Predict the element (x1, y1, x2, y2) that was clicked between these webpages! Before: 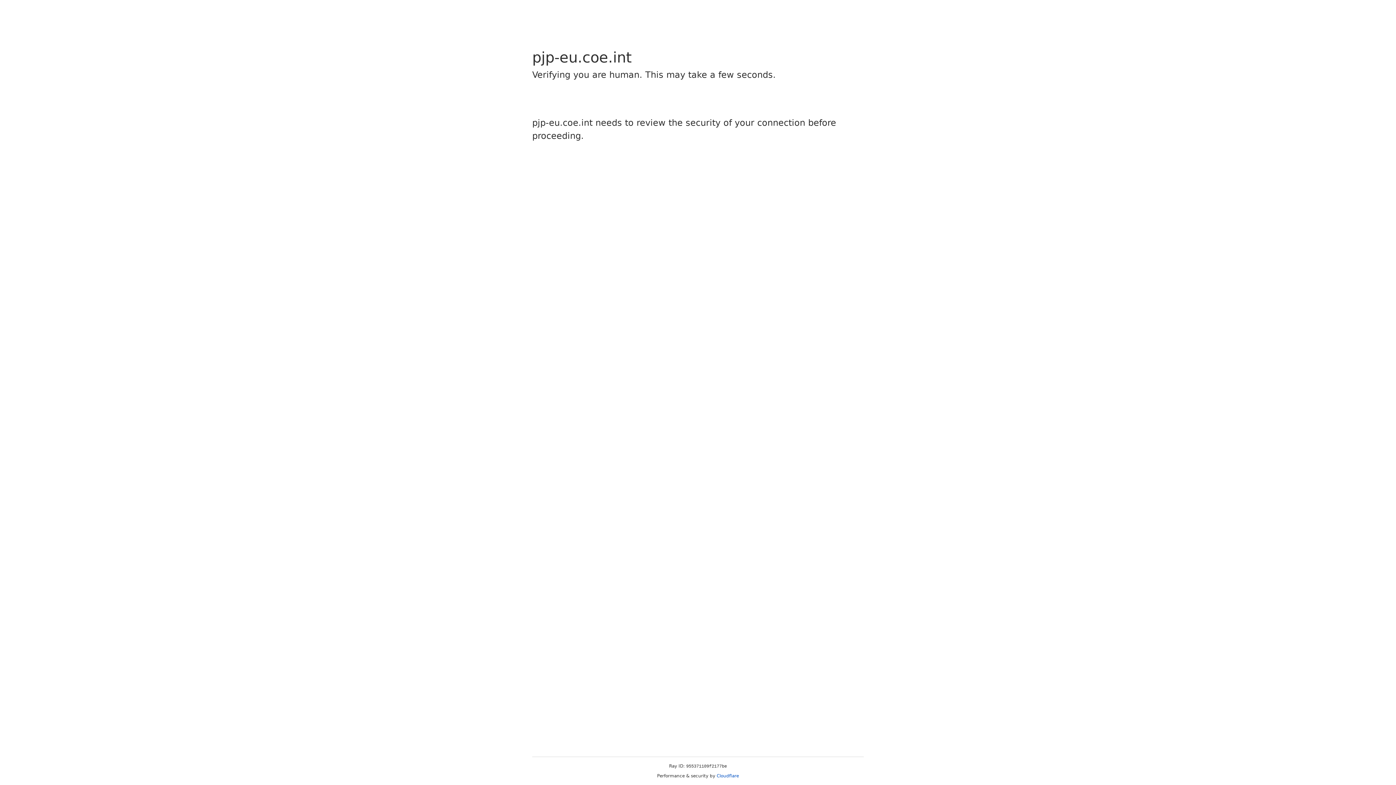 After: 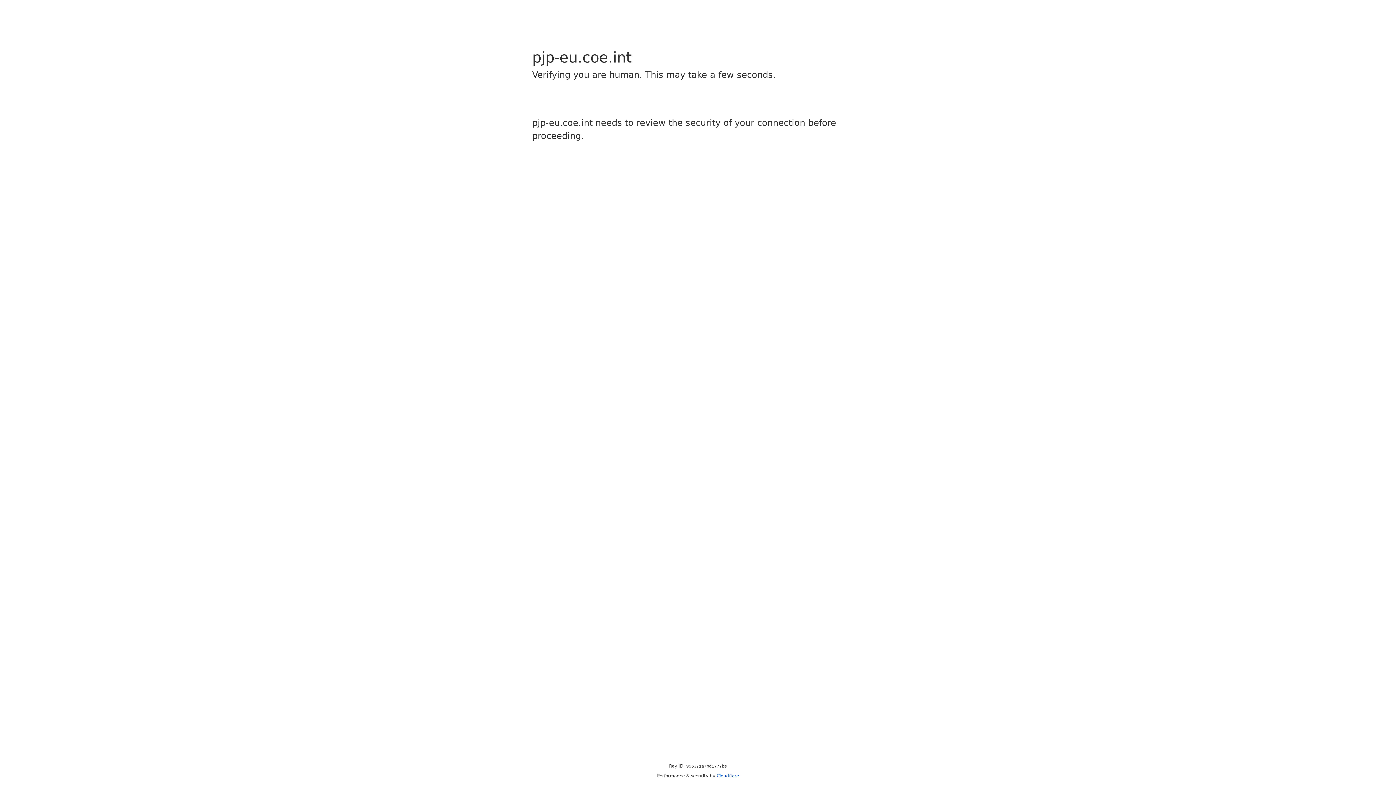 Action: bbox: (716, 773, 739, 778) label: Cloudflare